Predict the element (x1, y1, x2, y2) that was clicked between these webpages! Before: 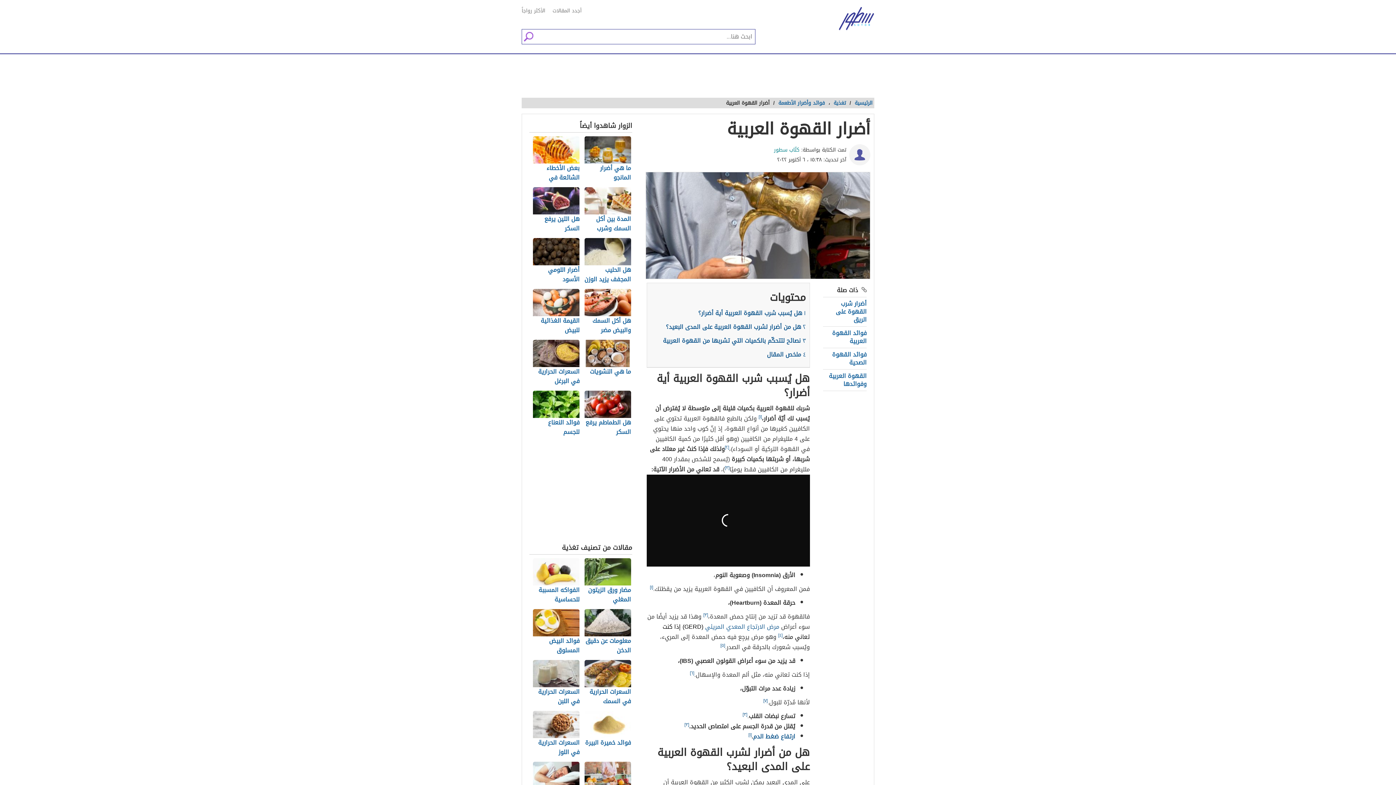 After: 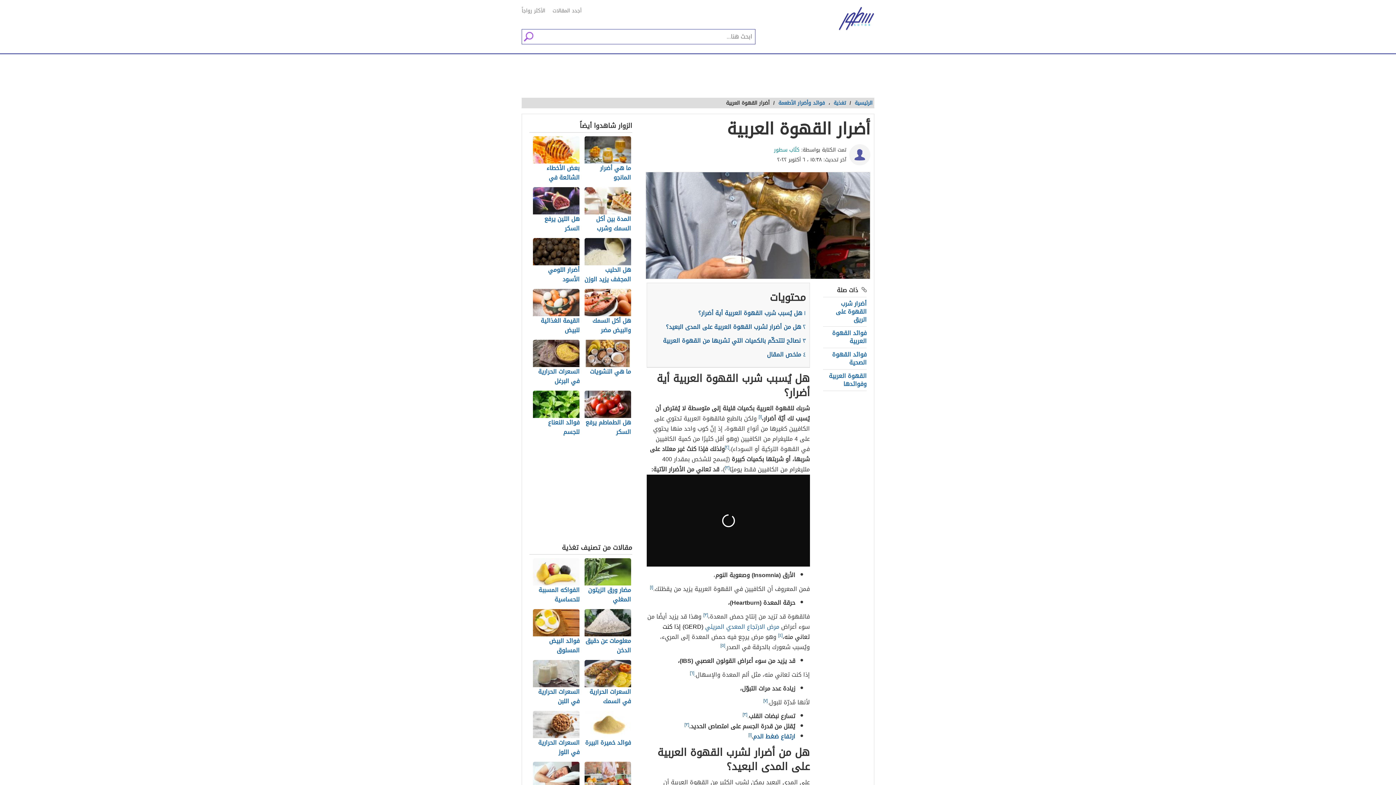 Action: bbox: (742, 710, 747, 718) label: [٣]